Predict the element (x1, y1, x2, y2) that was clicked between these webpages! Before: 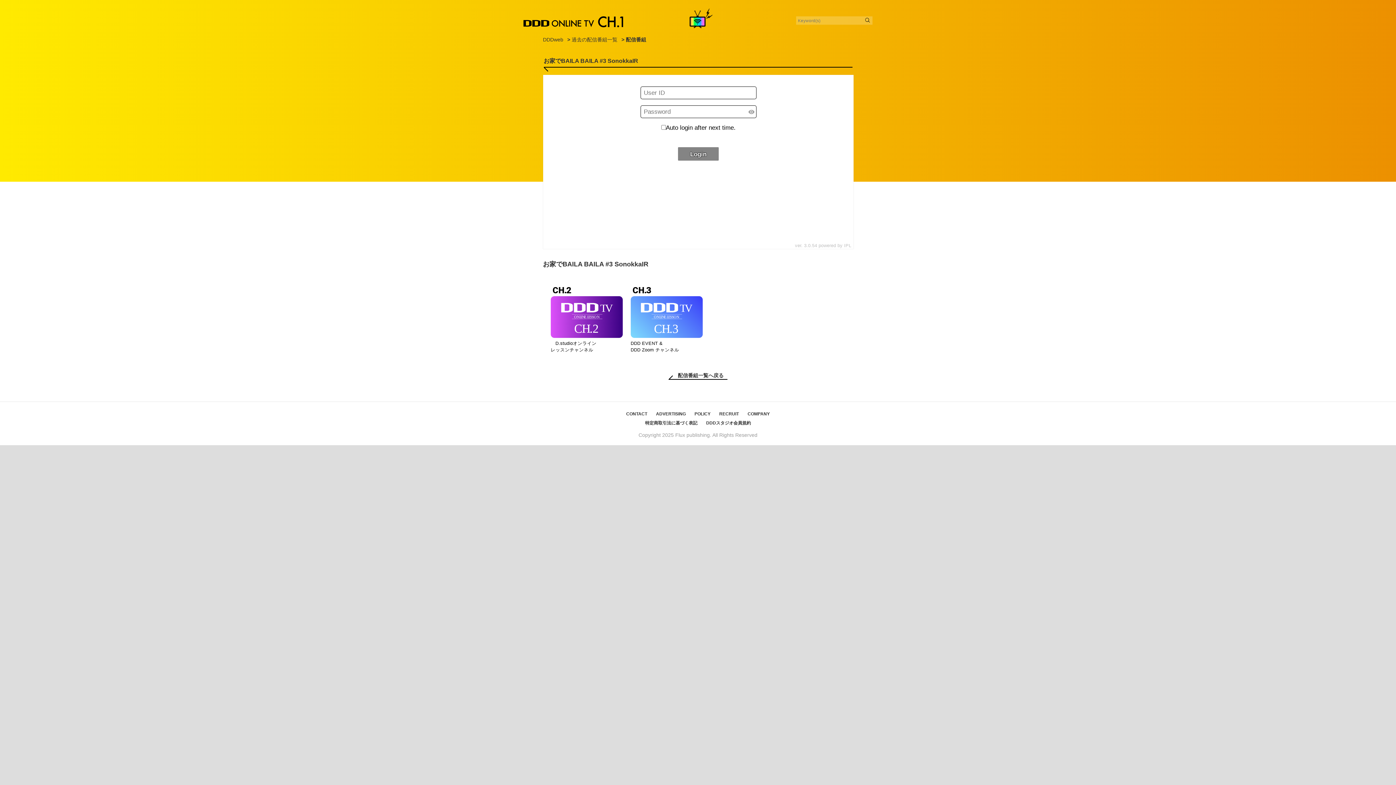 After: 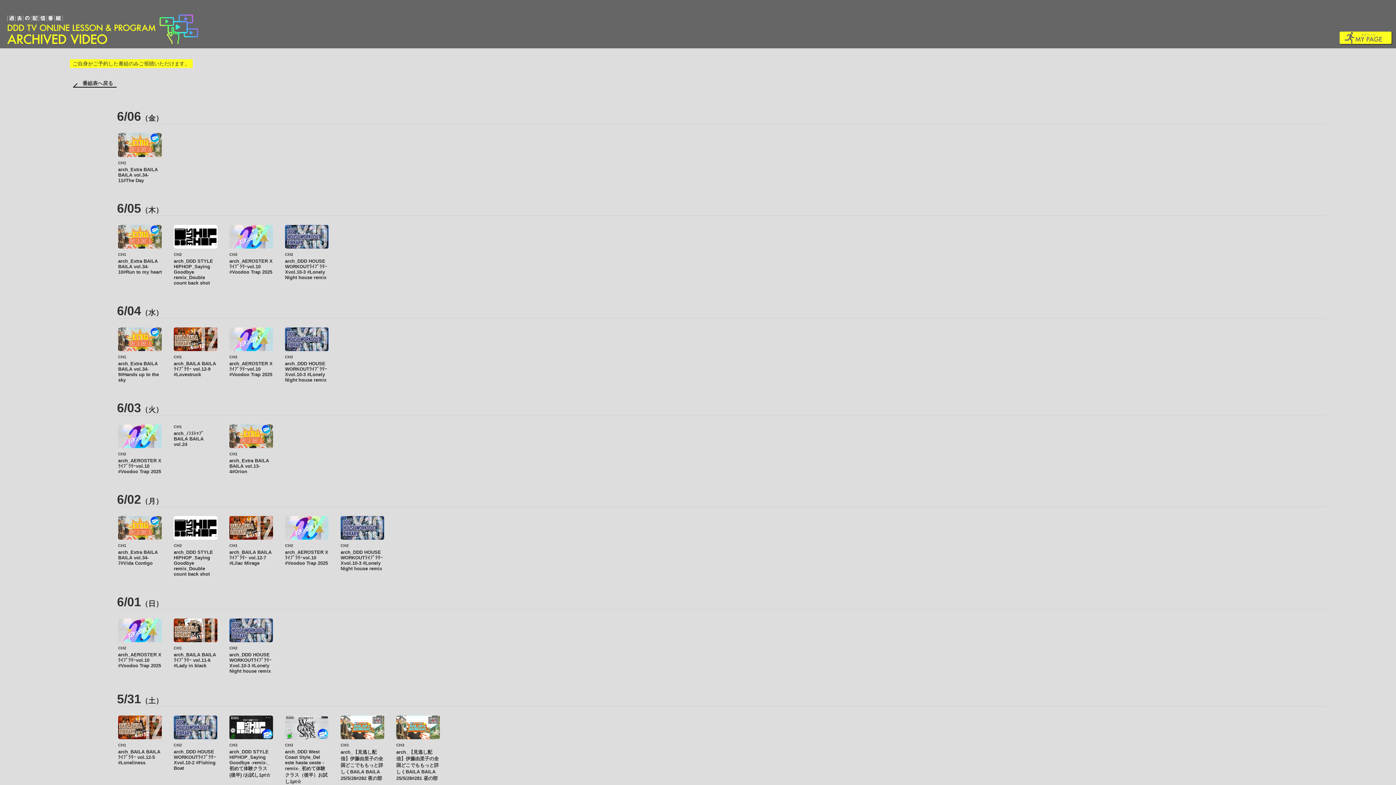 Action: label: 過去の配信番組一覧 bbox: (571, 36, 617, 42)